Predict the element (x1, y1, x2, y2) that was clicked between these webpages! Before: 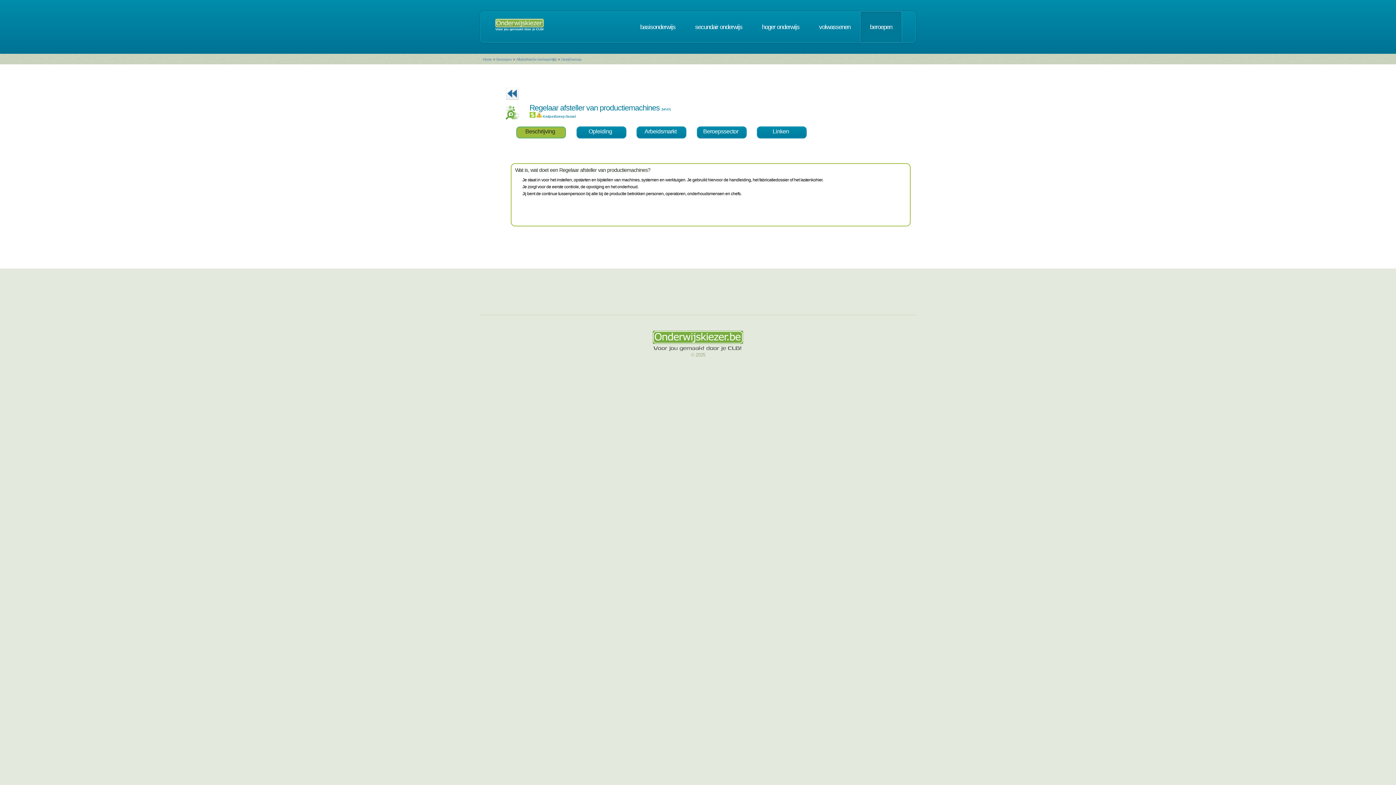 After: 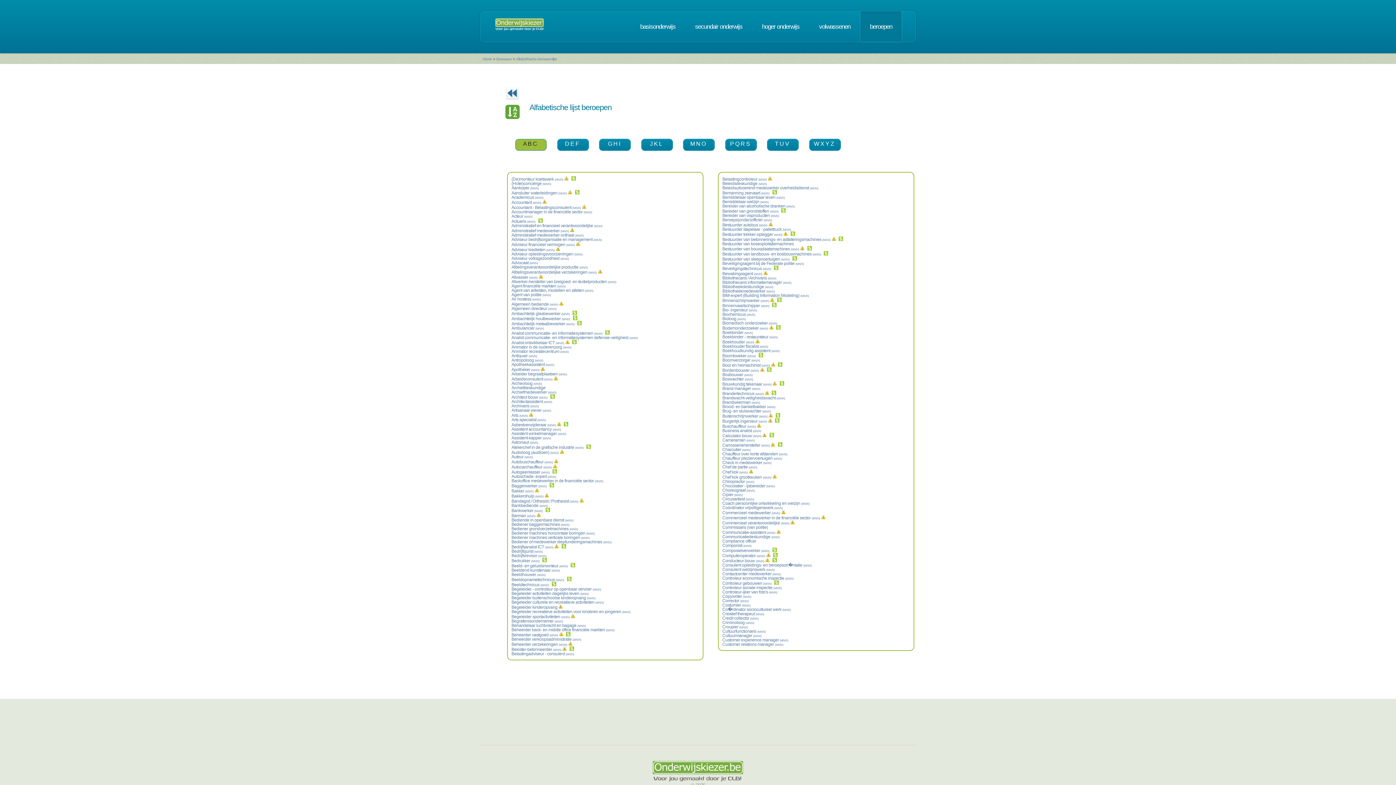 Action: label: Alfabethische beroepenlijst bbox: (516, 57, 556, 61)